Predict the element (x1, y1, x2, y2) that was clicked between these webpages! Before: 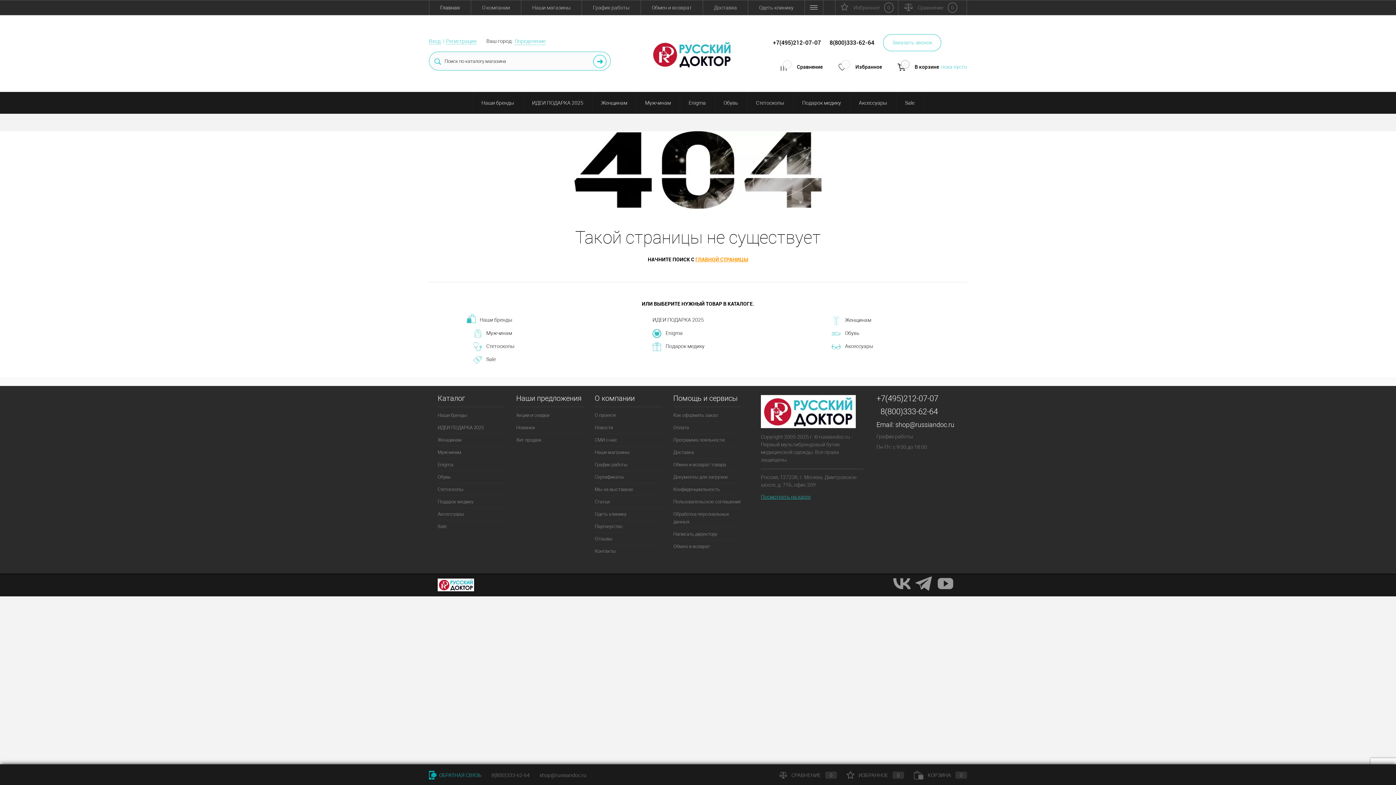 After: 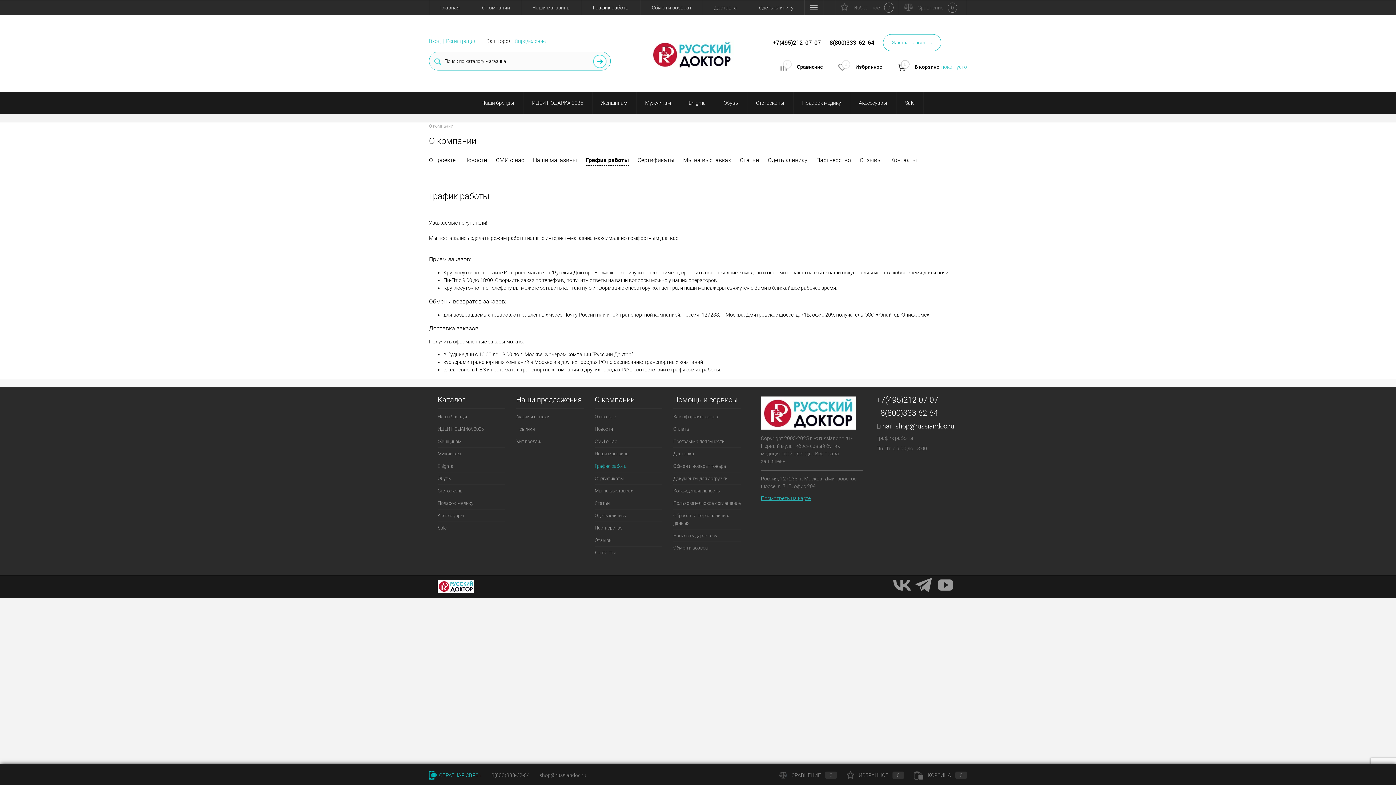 Action: label: График работы bbox: (594, 458, 662, 470)